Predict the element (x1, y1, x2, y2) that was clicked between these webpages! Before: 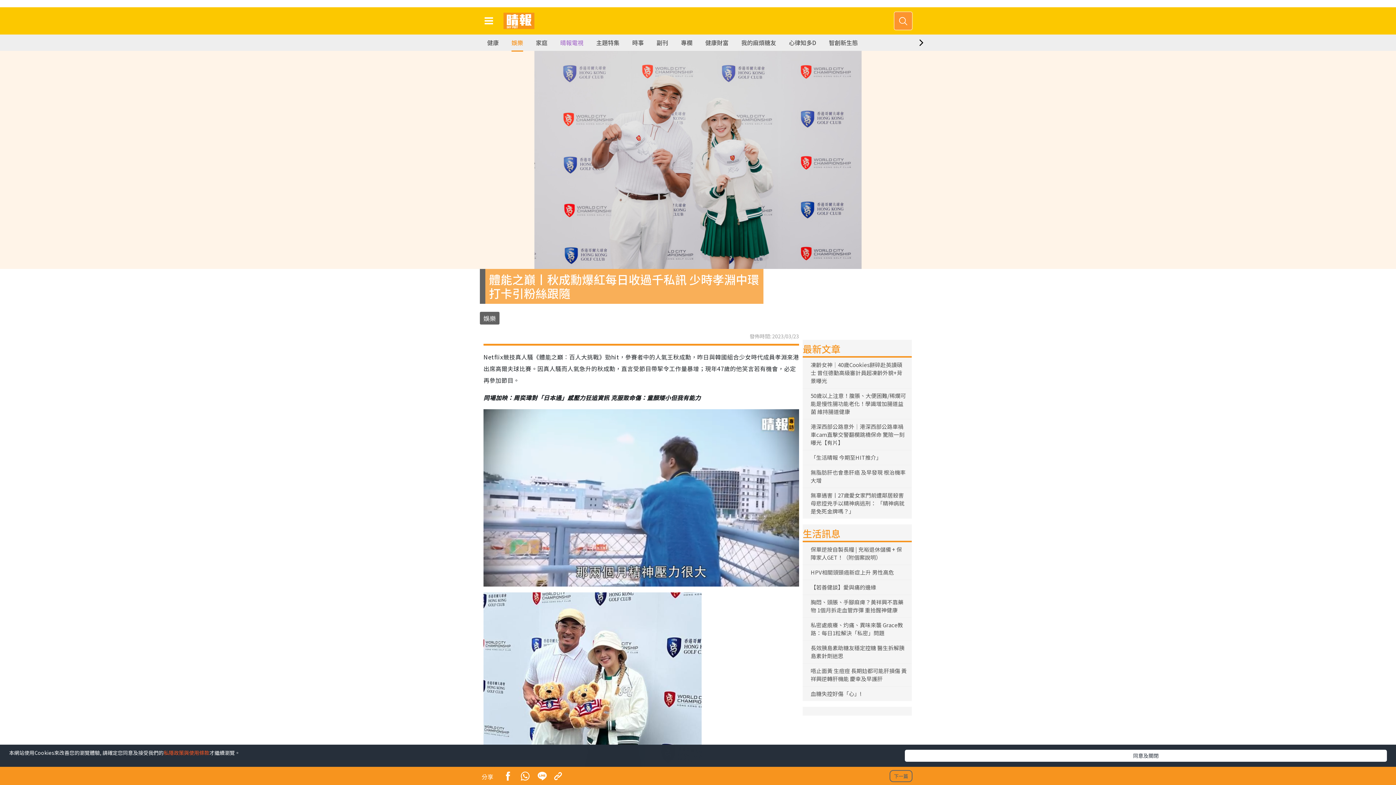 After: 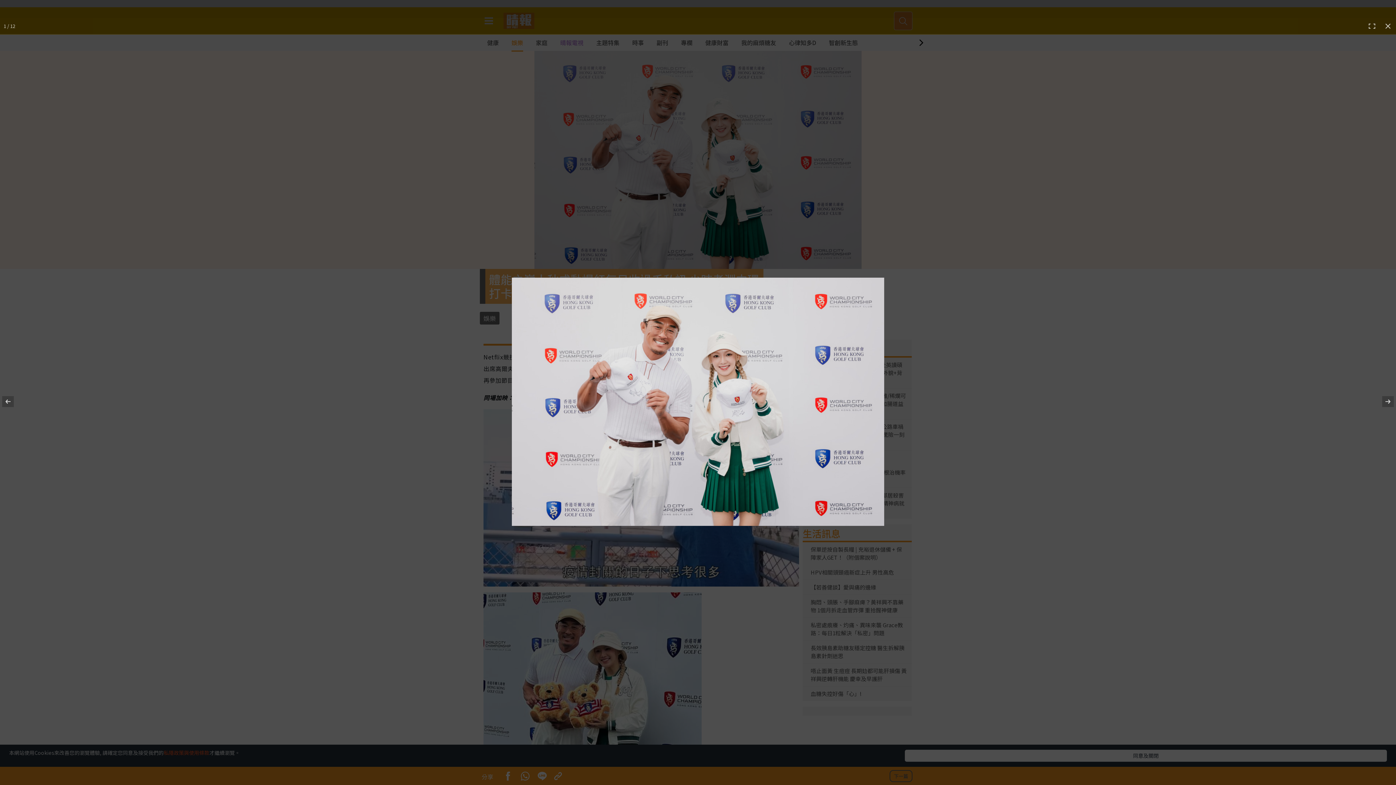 Action: bbox: (534, 154, 861, 163)